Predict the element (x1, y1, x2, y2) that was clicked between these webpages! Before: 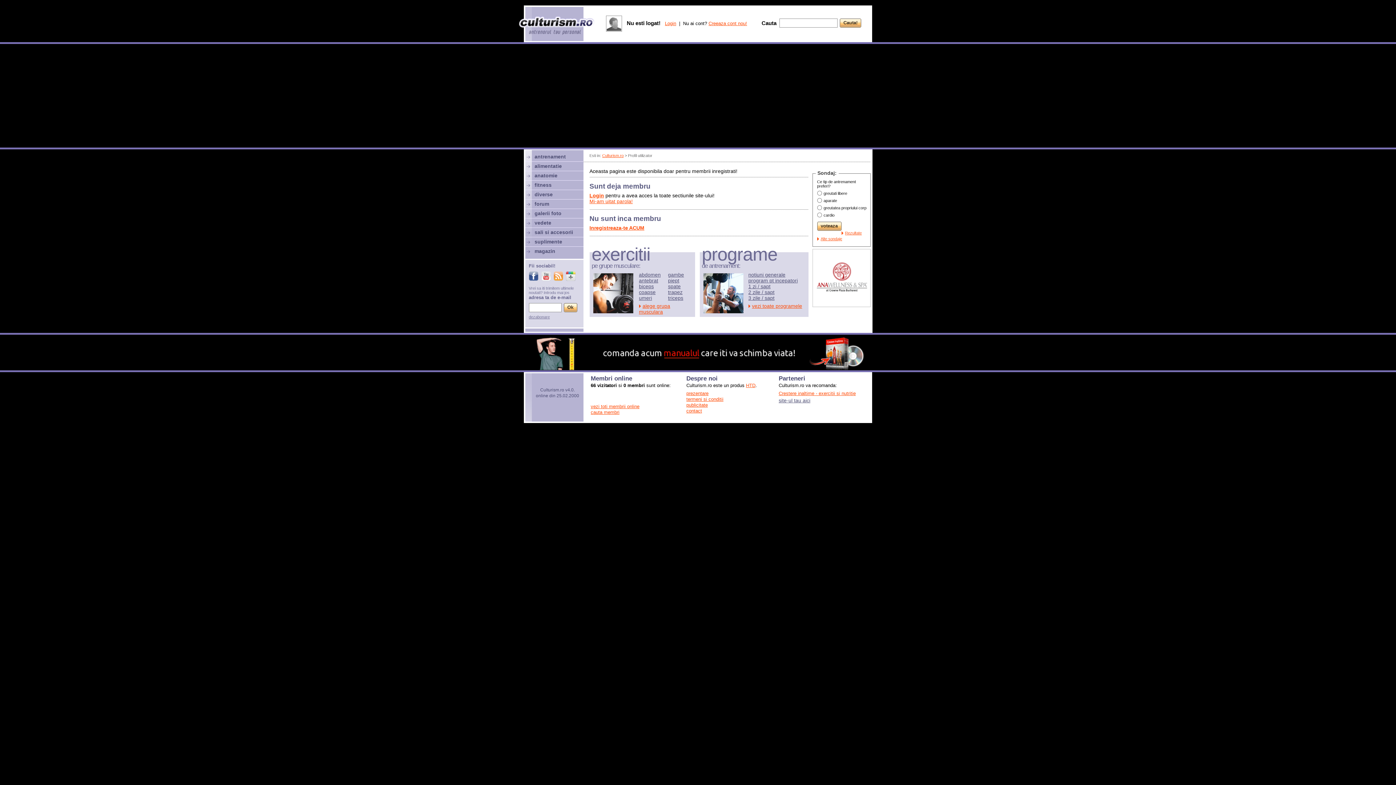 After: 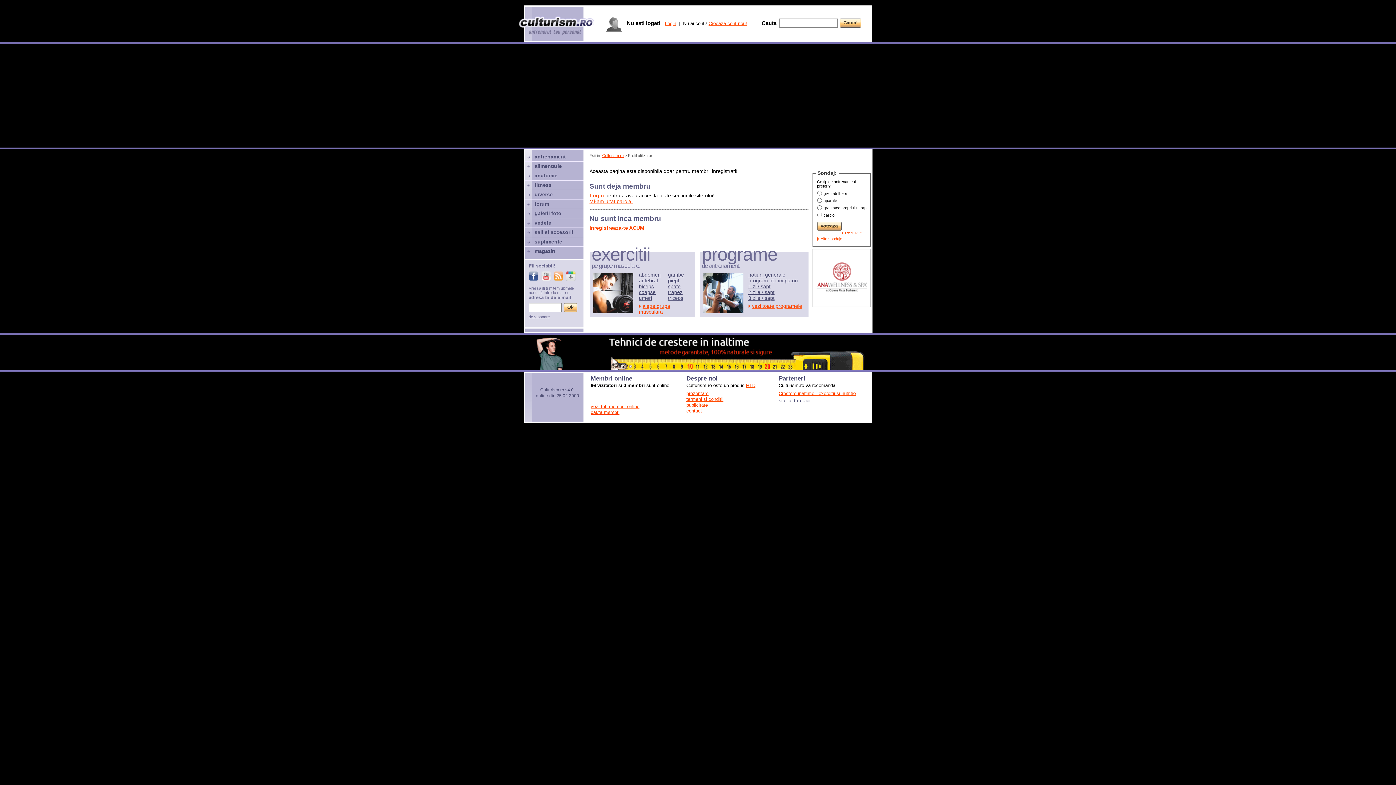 Action: bbox: (812, 302, 870, 308)